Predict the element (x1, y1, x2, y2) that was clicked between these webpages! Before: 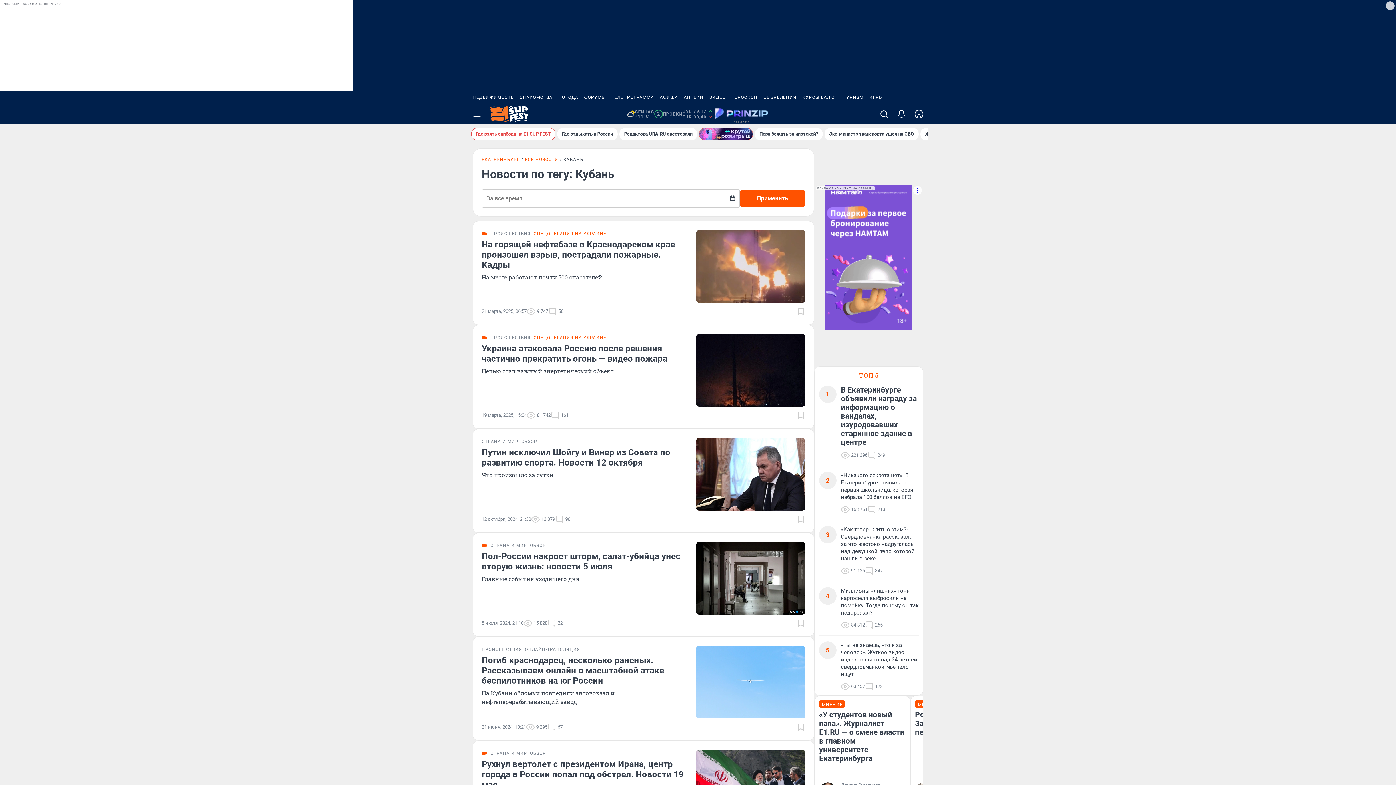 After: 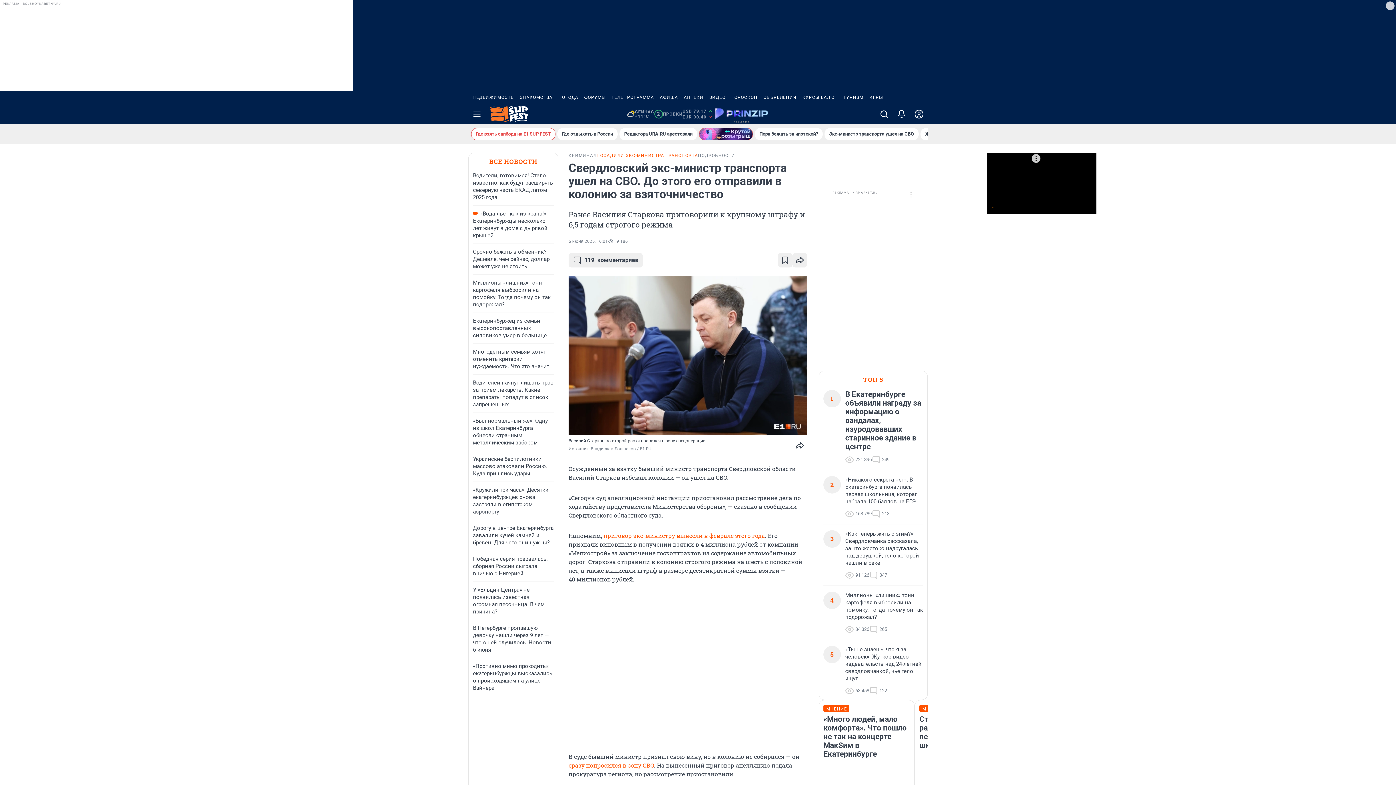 Action: bbox: (824, 128, 918, 140) label: Экс-министр транспорта ушел на СВО